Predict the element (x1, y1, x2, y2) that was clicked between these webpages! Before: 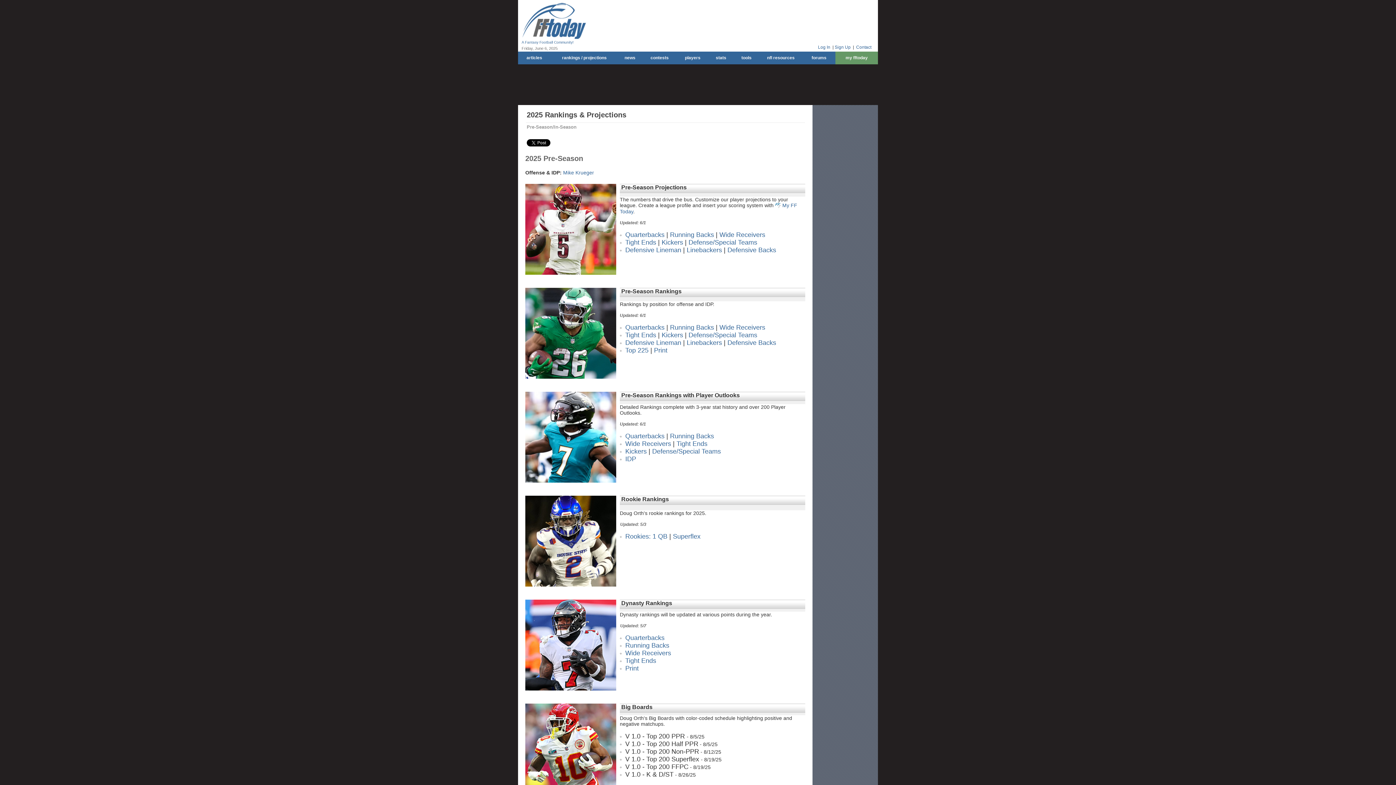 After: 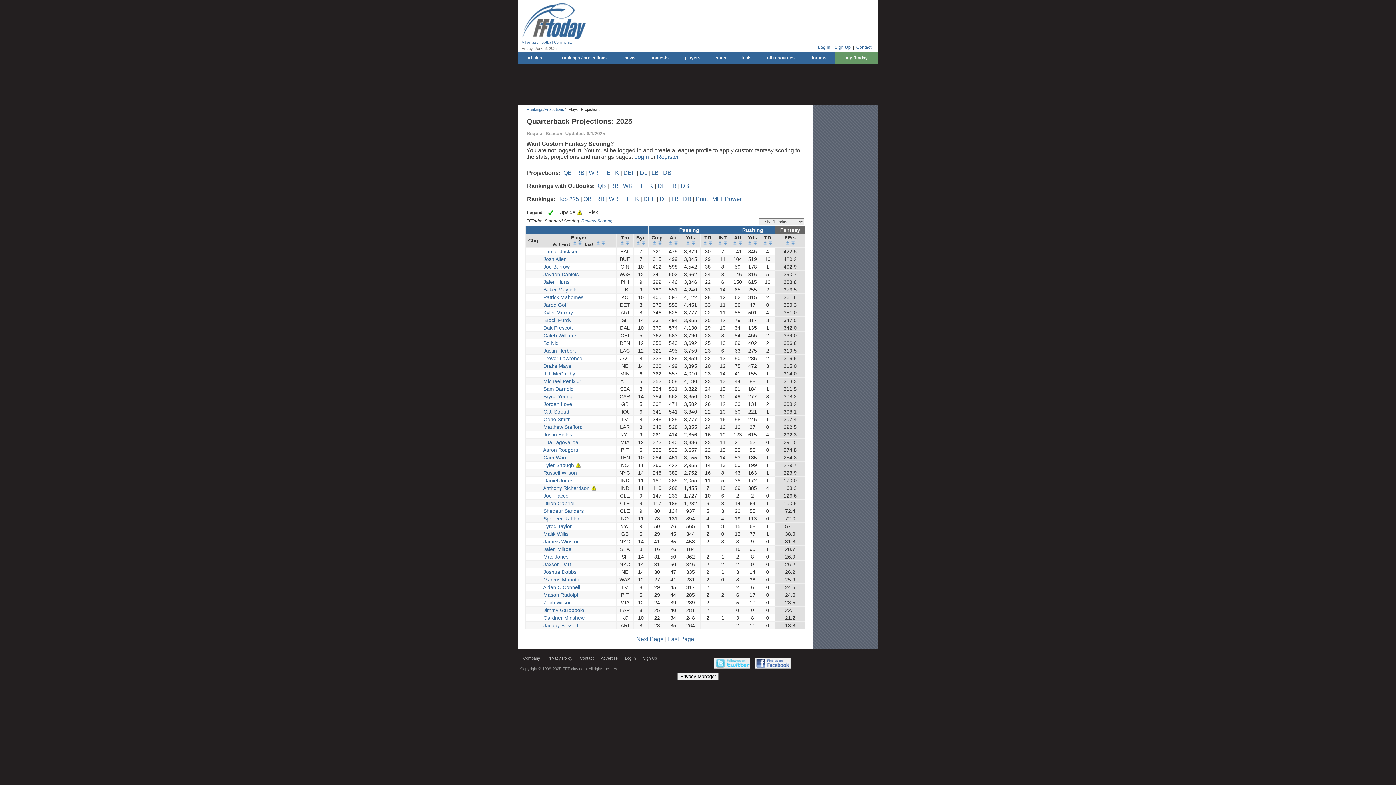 Action: bbox: (525, 269, 616, 276)